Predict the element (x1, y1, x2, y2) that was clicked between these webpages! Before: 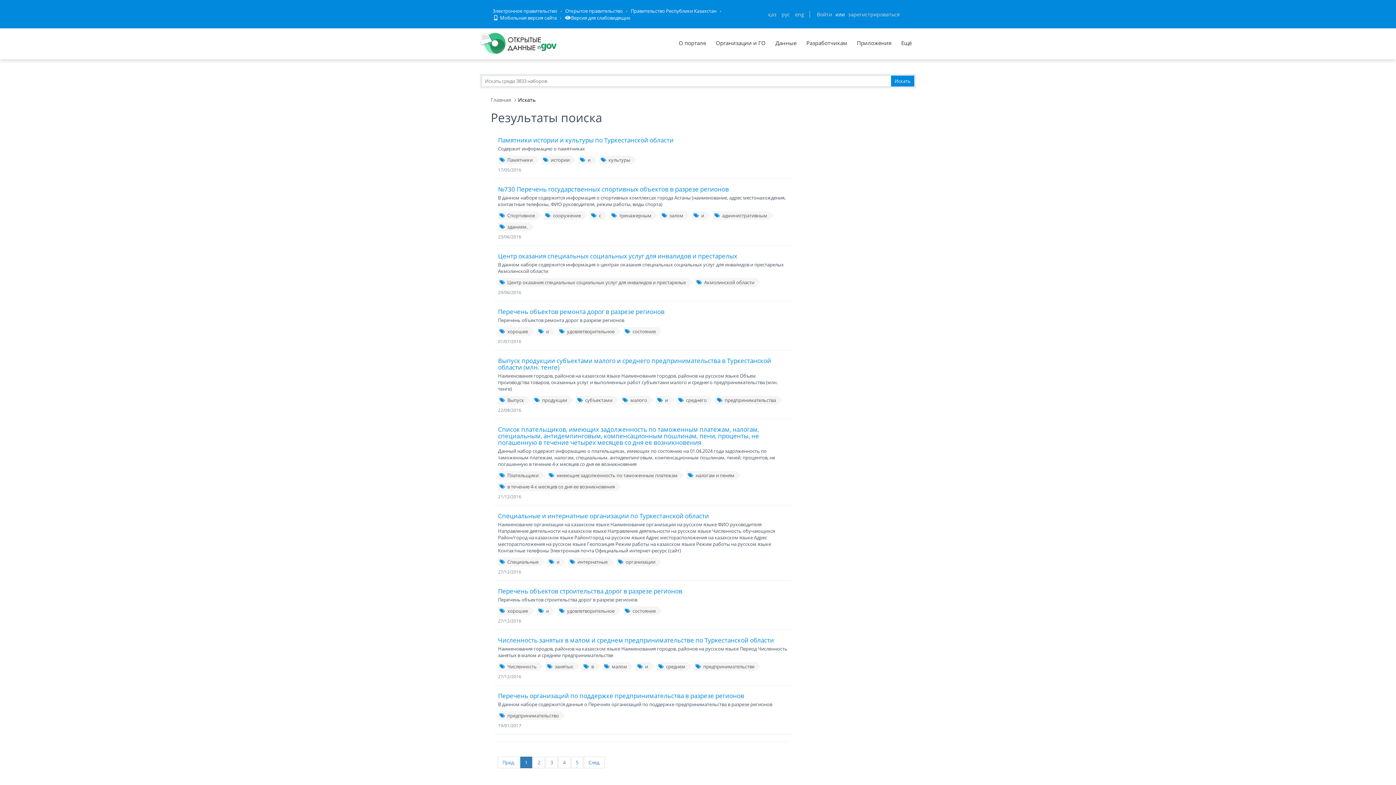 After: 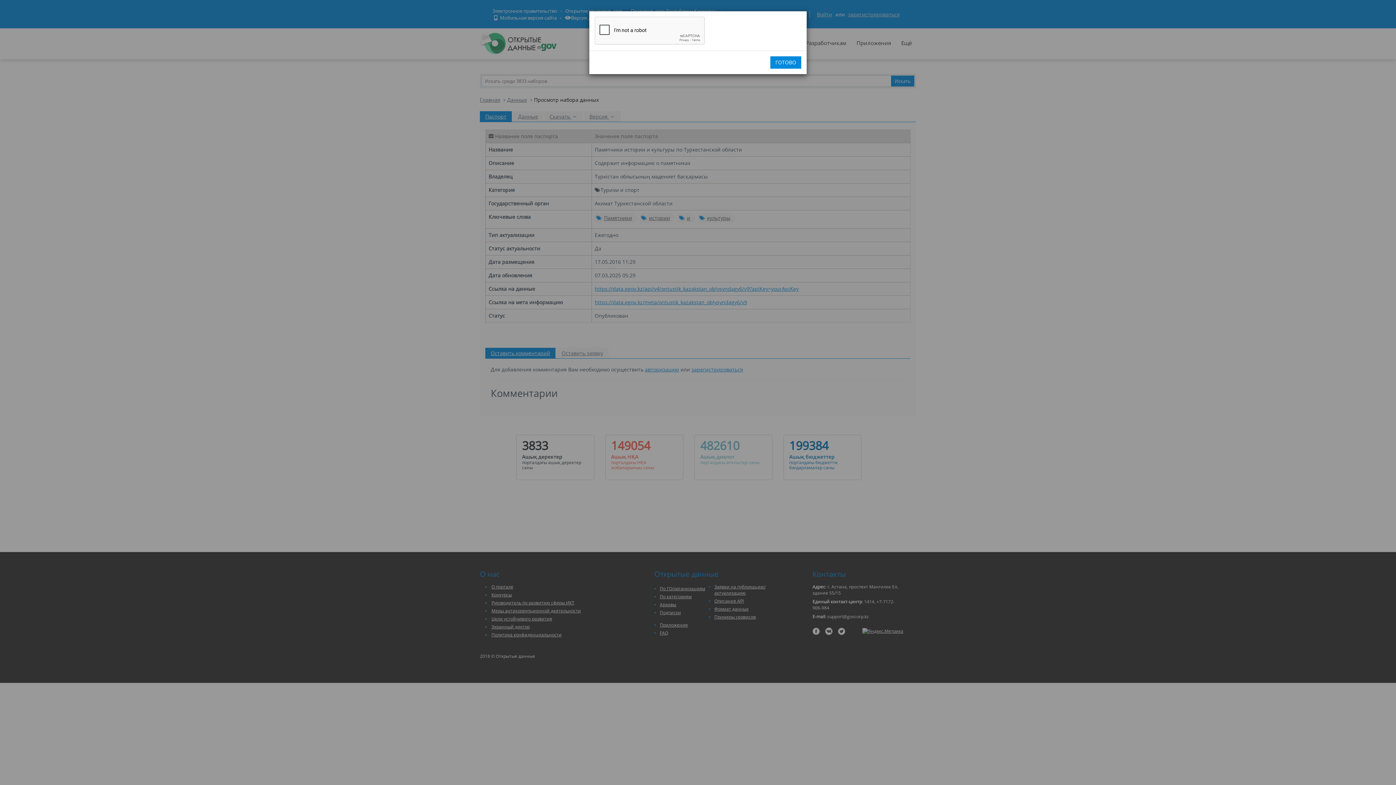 Action: label: Памятники истории и культуры по Туркестанской области bbox: (498, 136, 673, 144)